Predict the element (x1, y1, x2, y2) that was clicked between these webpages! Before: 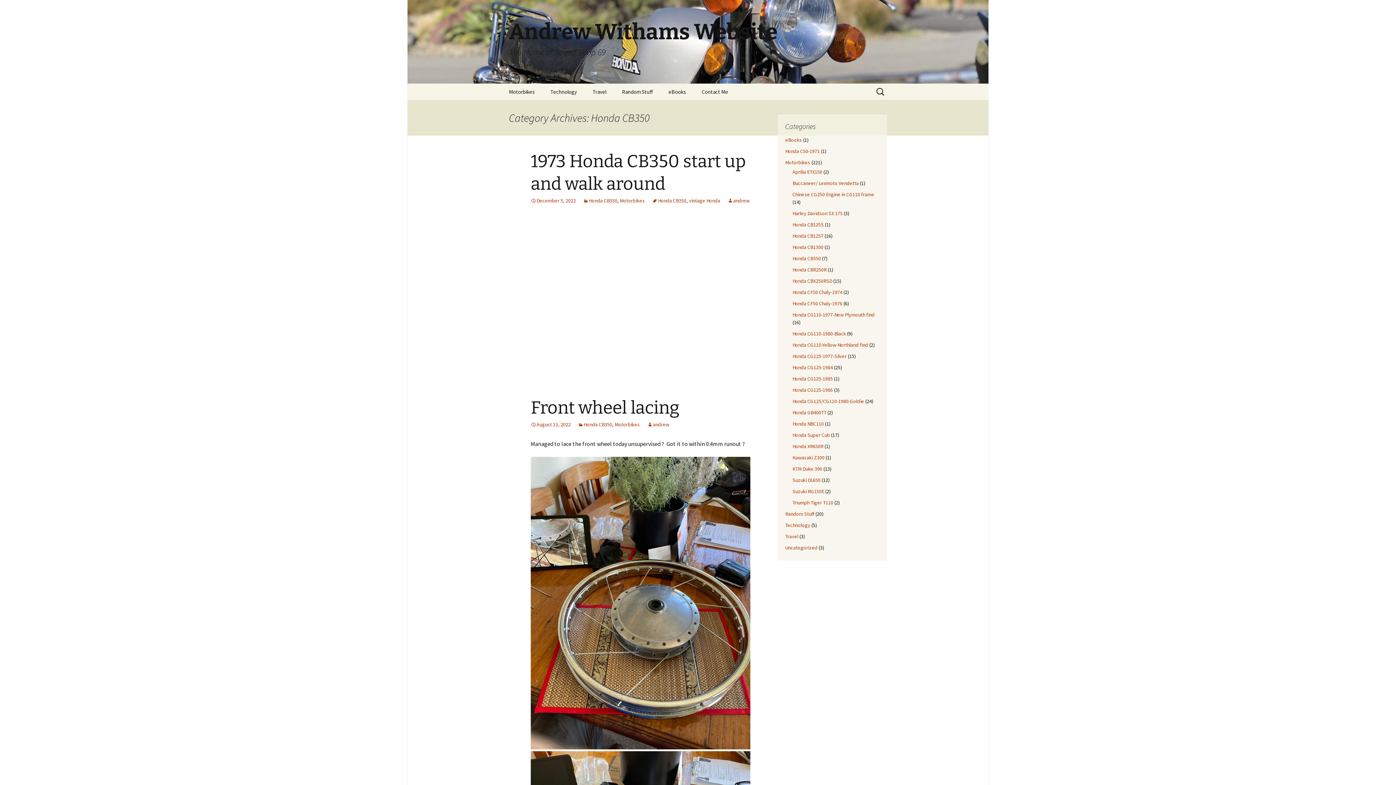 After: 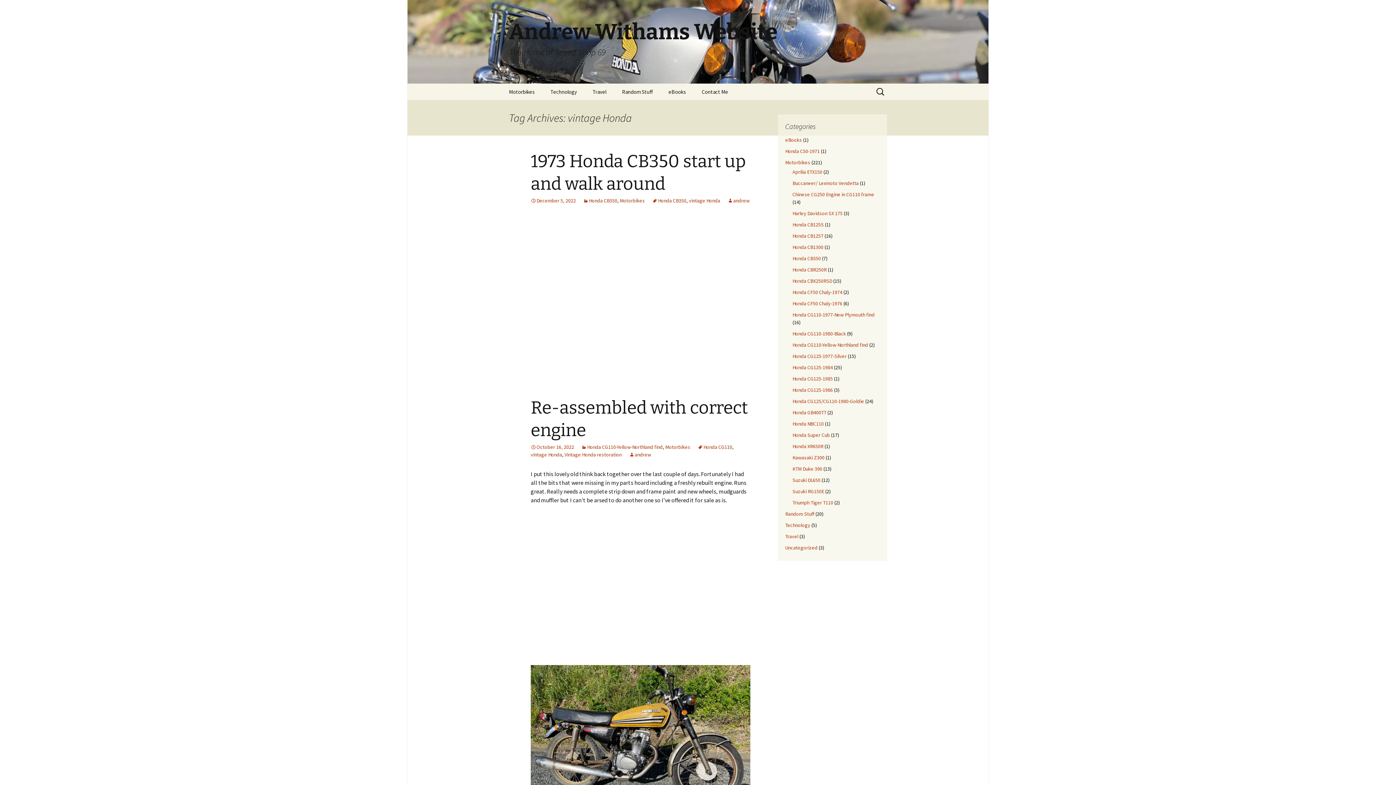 Action: bbox: (689, 197, 720, 204) label: vintage Honda